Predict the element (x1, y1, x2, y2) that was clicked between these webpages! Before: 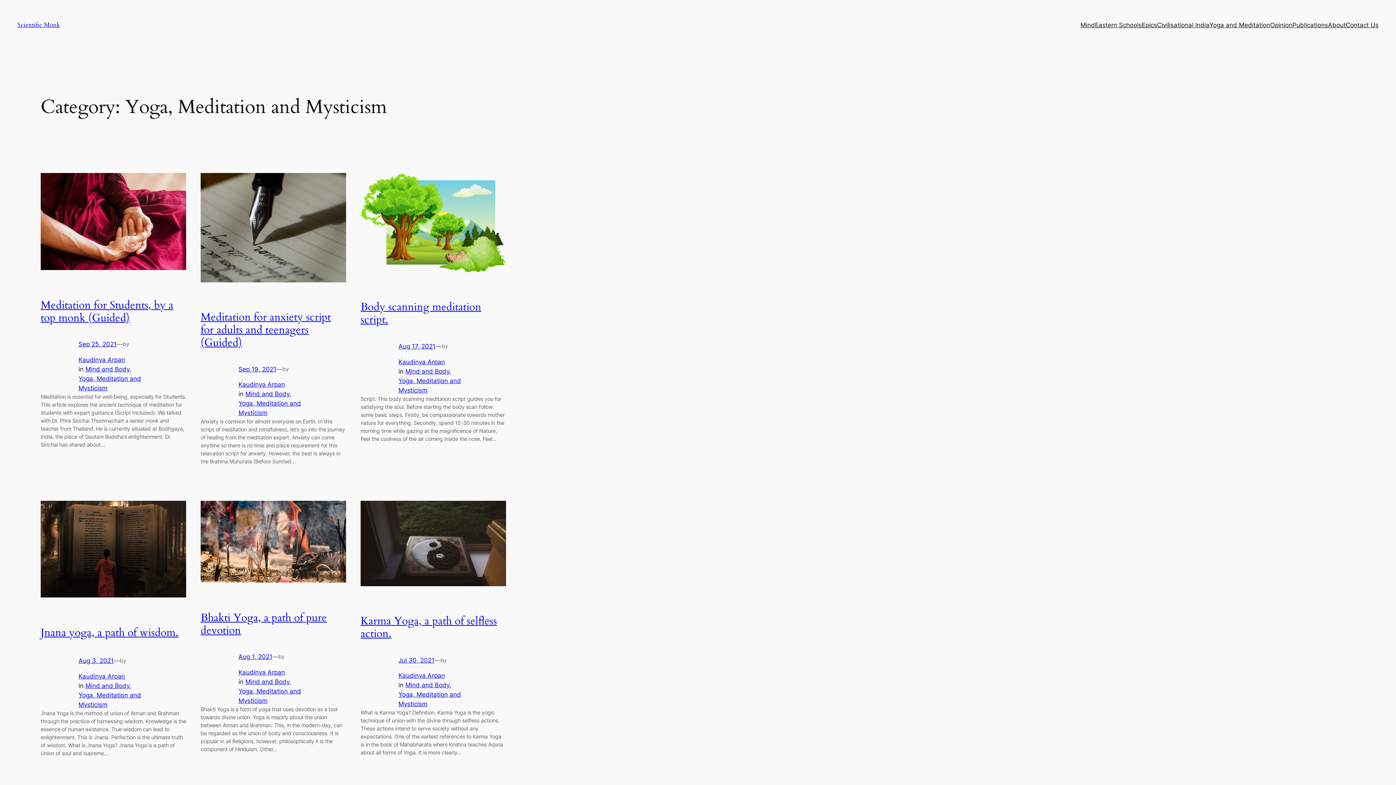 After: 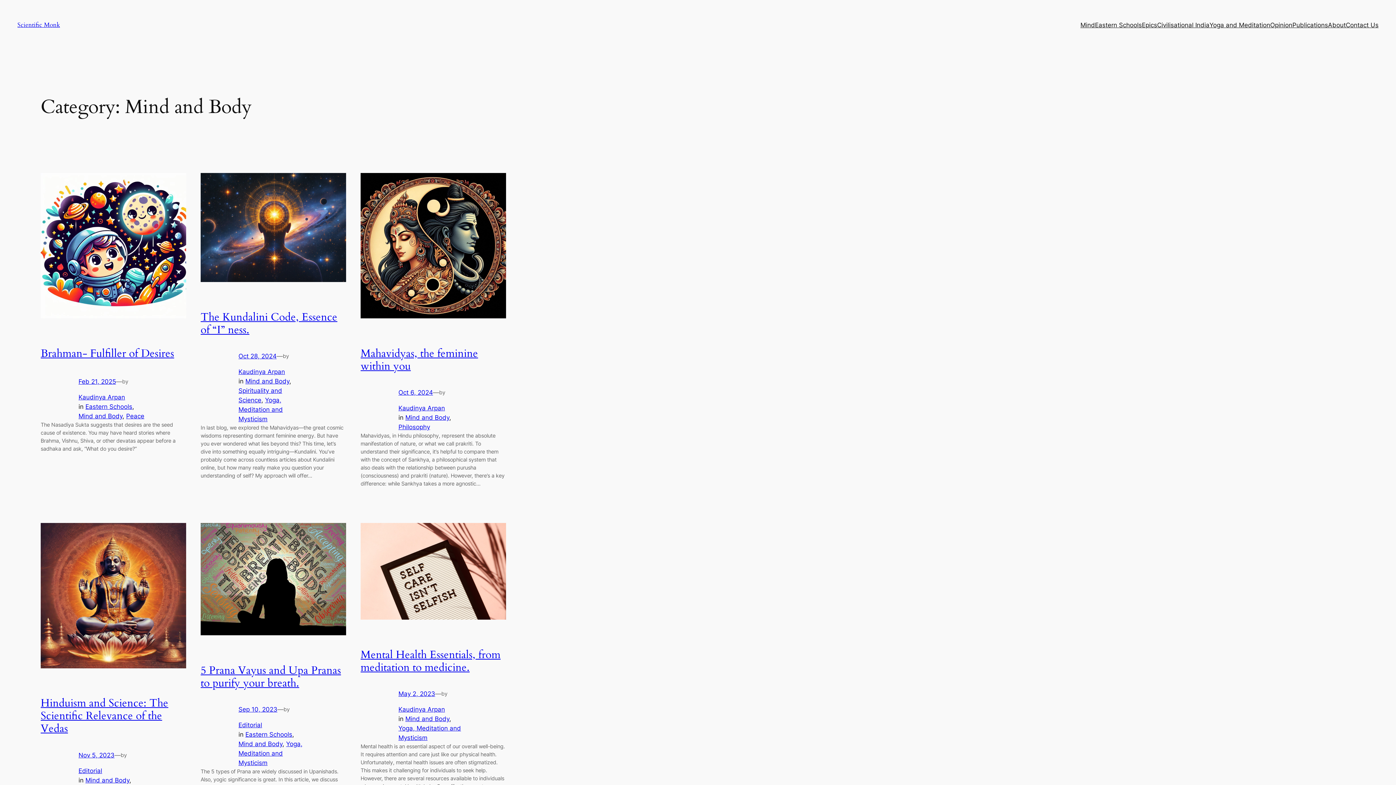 Action: label: Mind and Body bbox: (405, 681, 449, 689)